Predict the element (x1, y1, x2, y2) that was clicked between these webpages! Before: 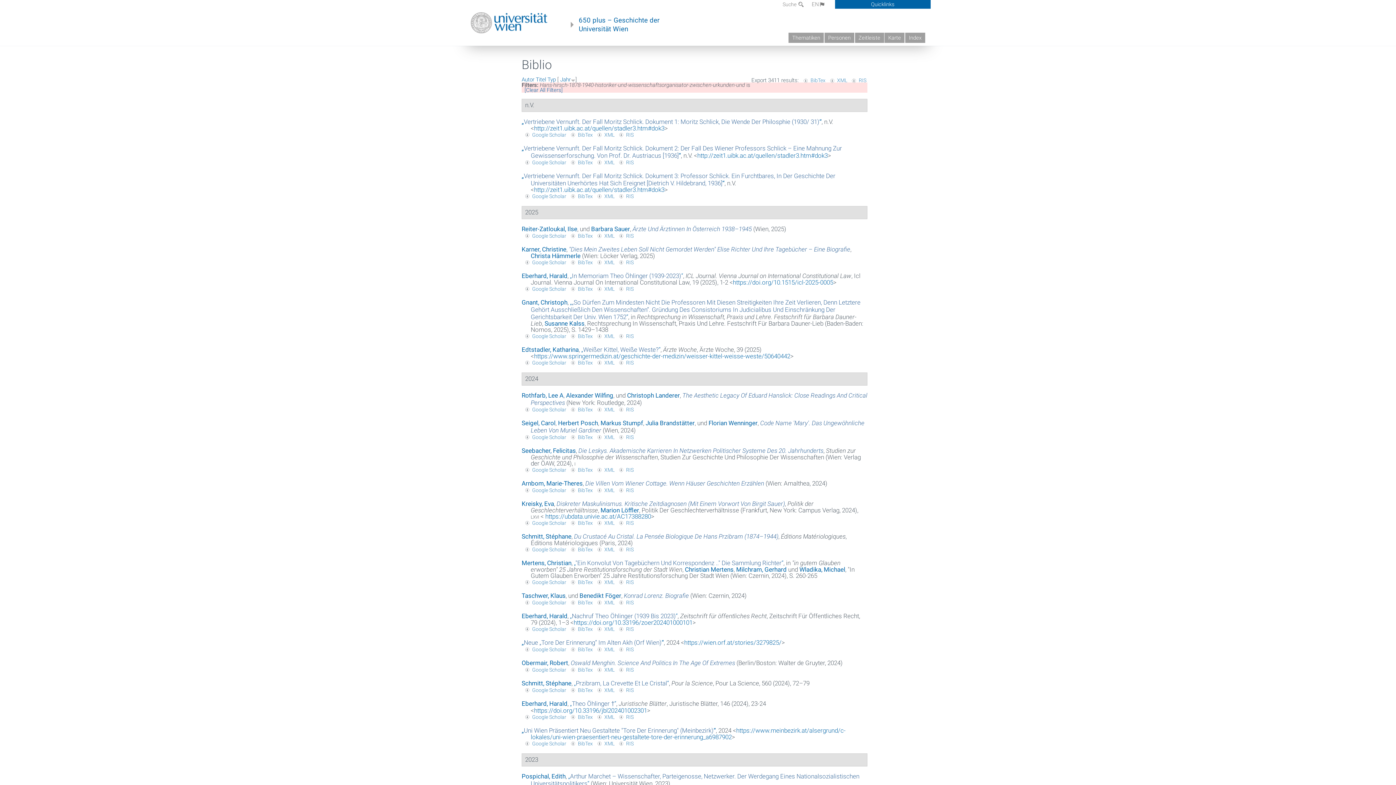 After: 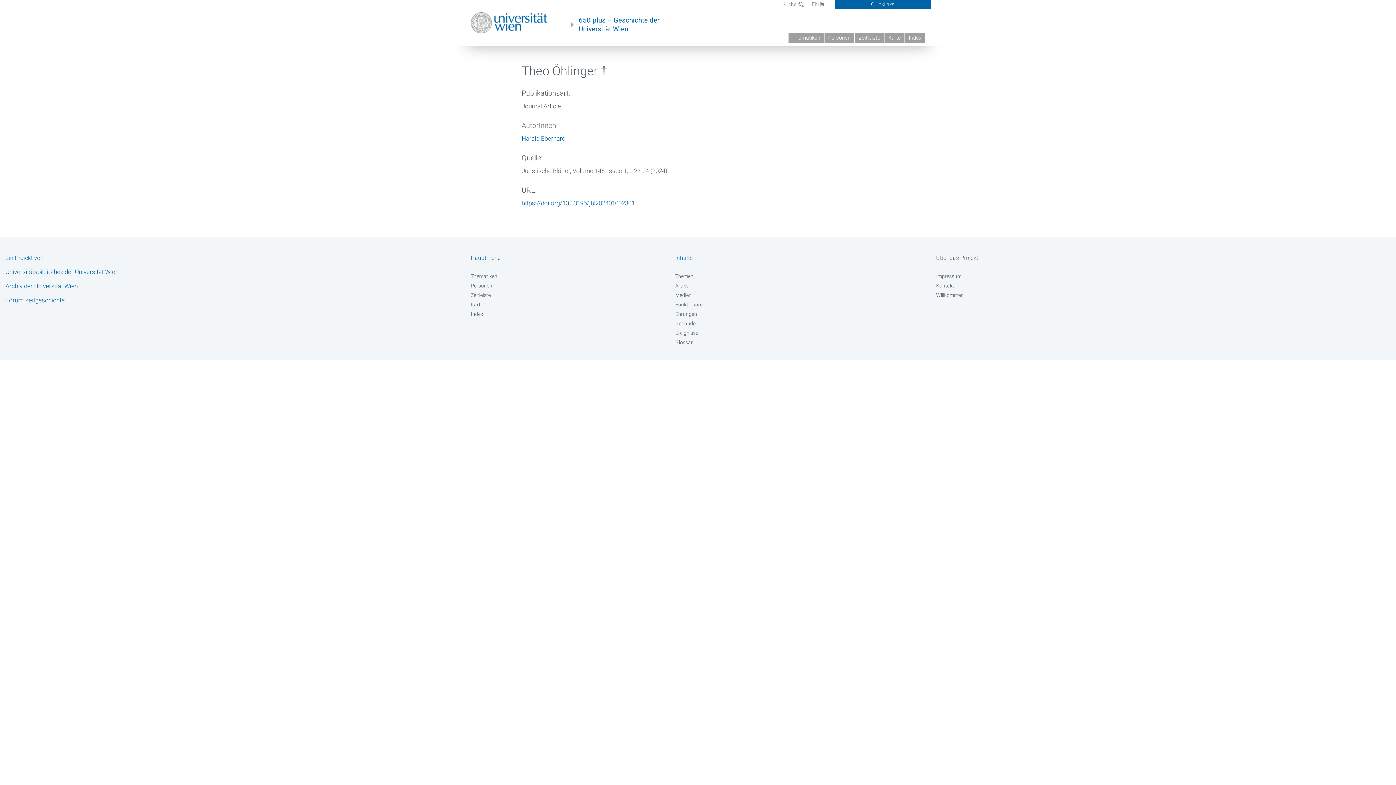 Action: label: „Theo Öhlinger †“ bbox: (570, 700, 616, 707)